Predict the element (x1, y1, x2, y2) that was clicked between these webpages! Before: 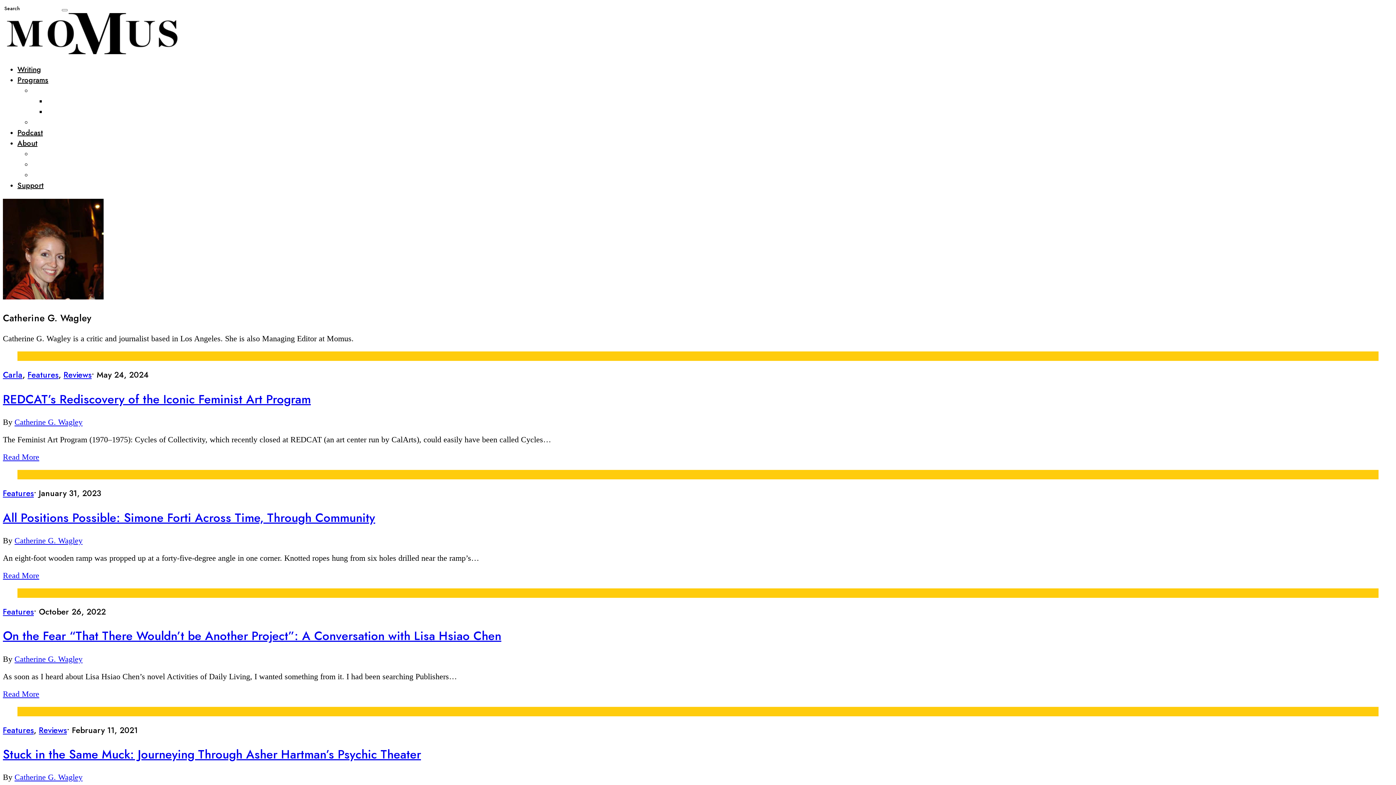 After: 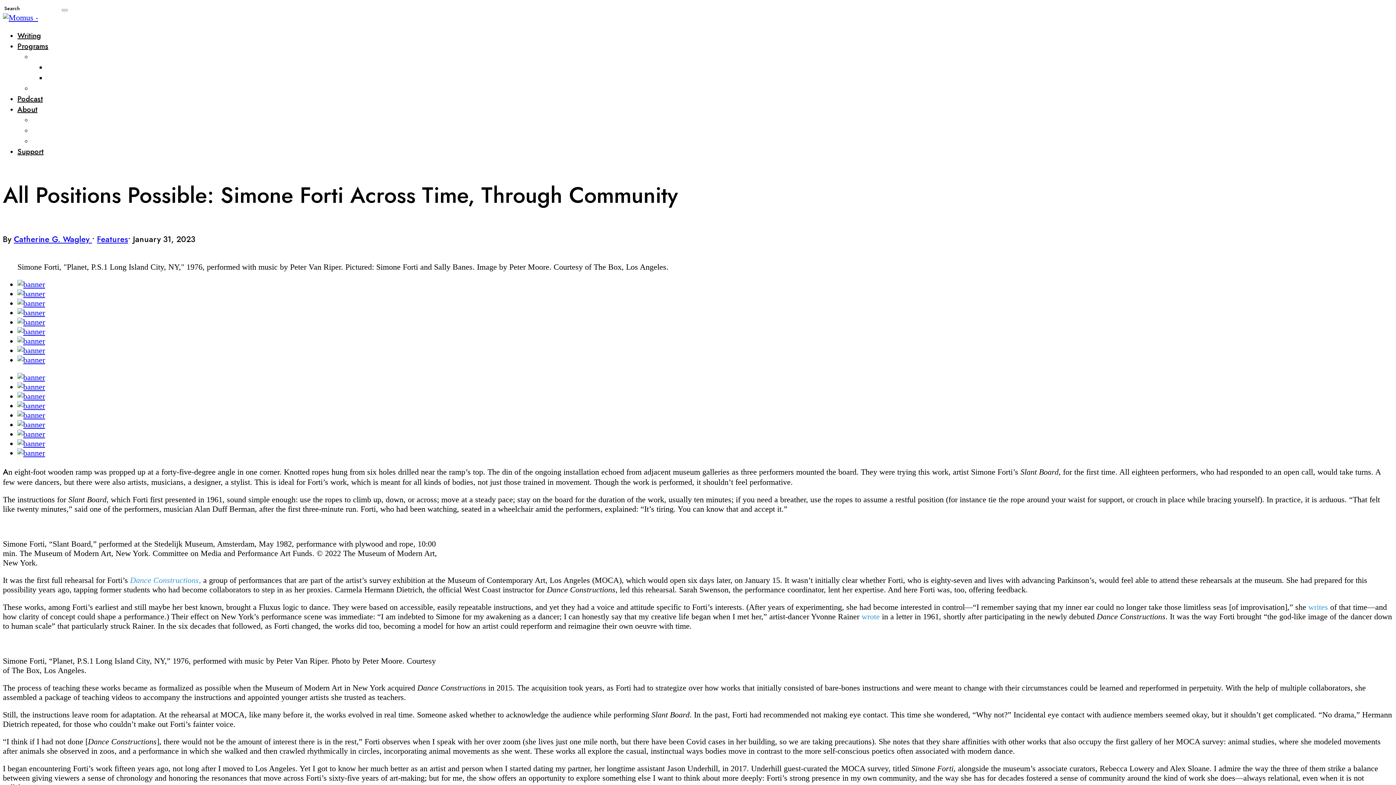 Action: label: Read More bbox: (2, 571, 39, 580)